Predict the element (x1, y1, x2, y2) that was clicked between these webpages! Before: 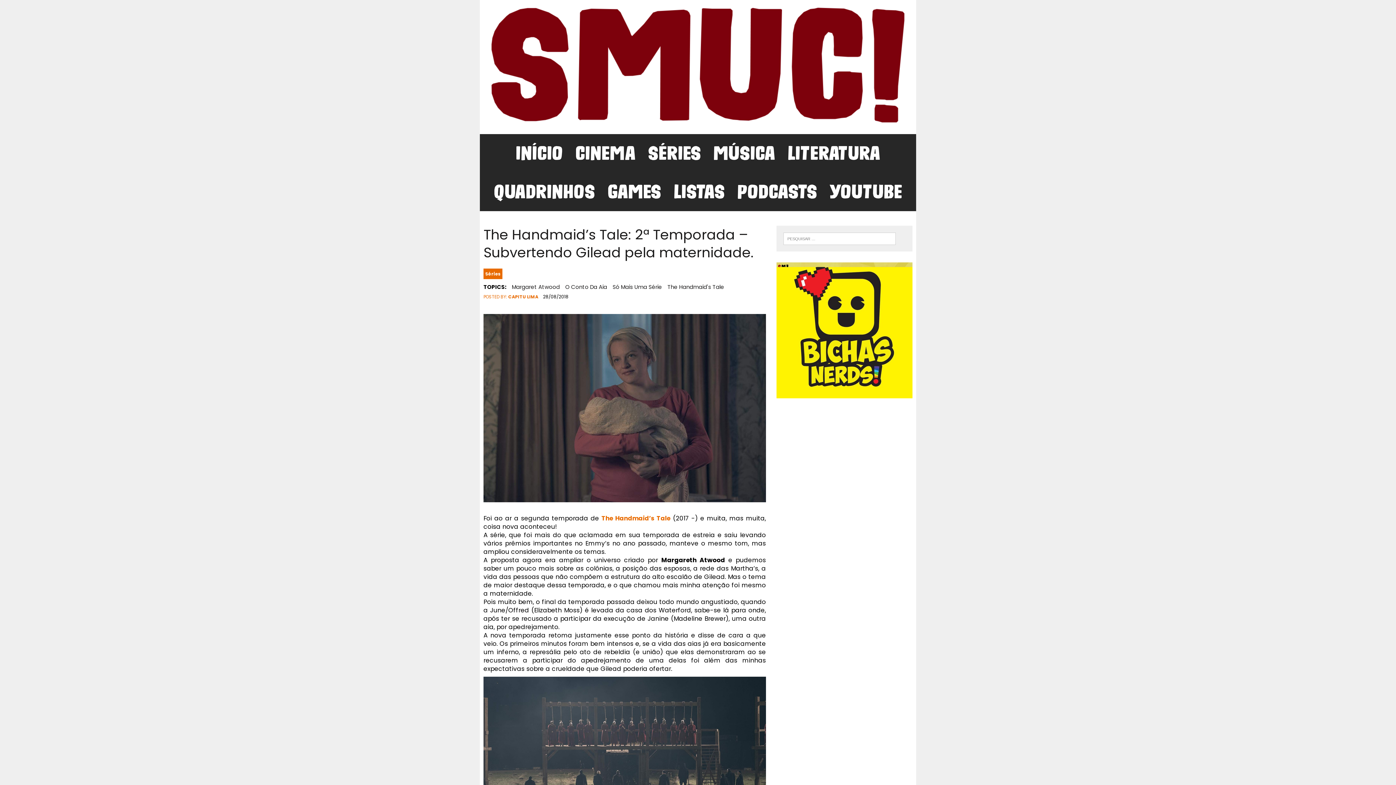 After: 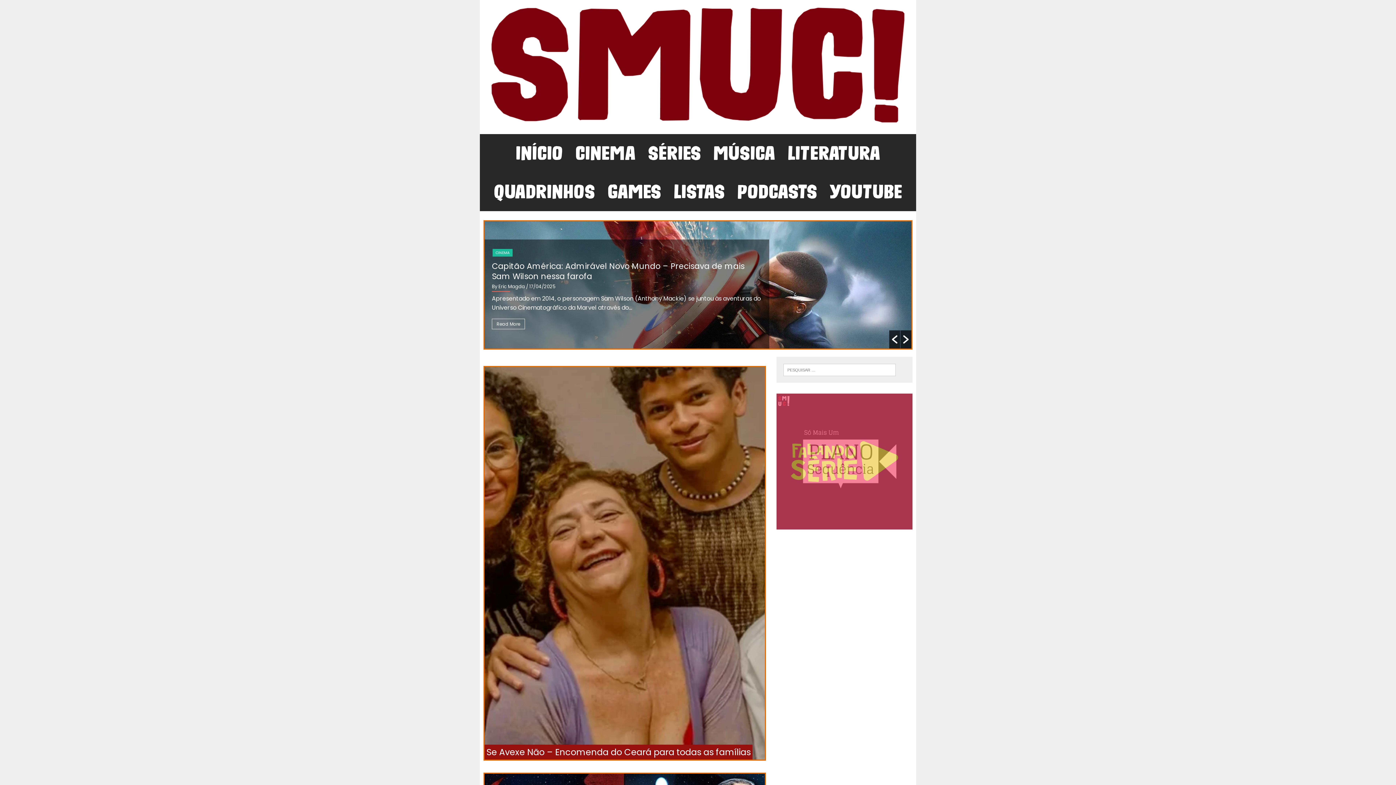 Action: bbox: (510, 134, 568, 172) label: INÍCIO